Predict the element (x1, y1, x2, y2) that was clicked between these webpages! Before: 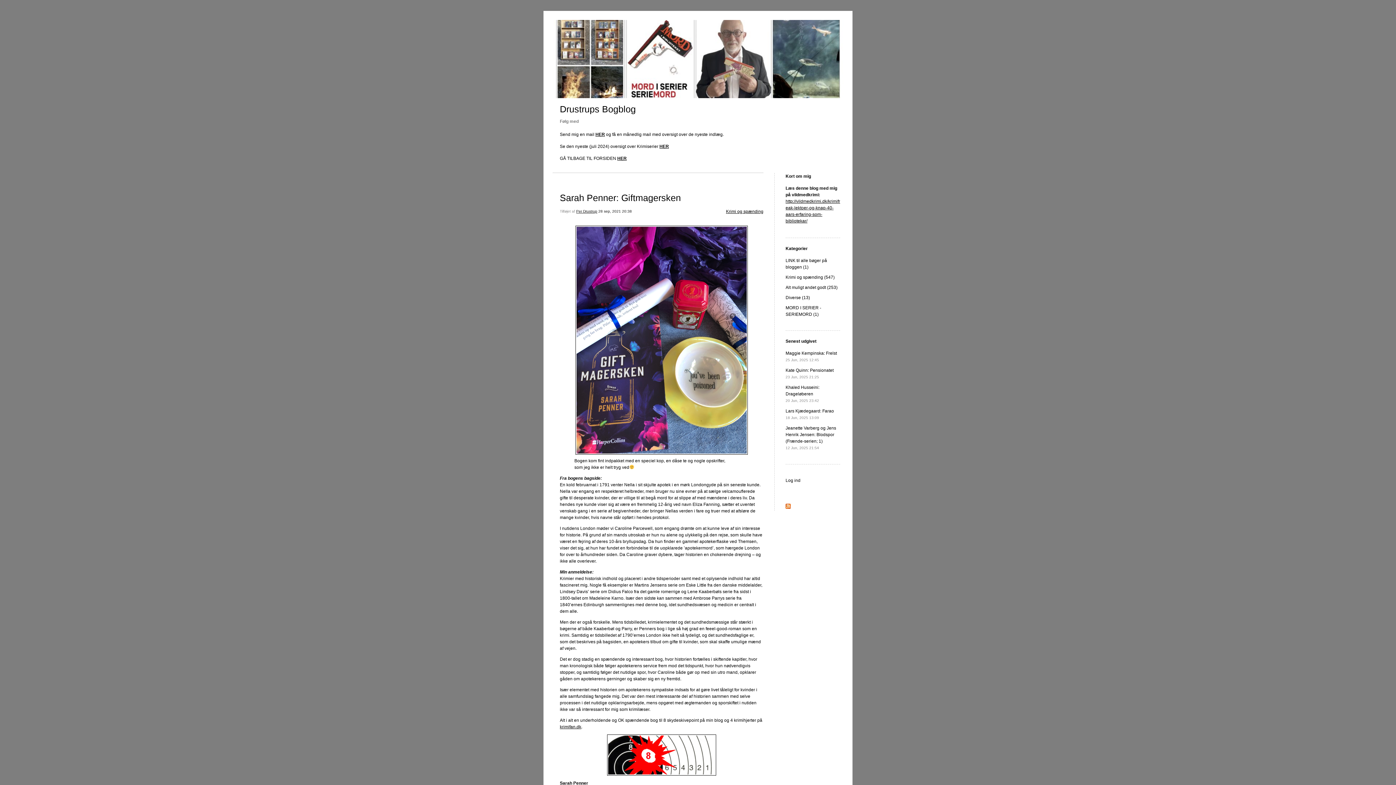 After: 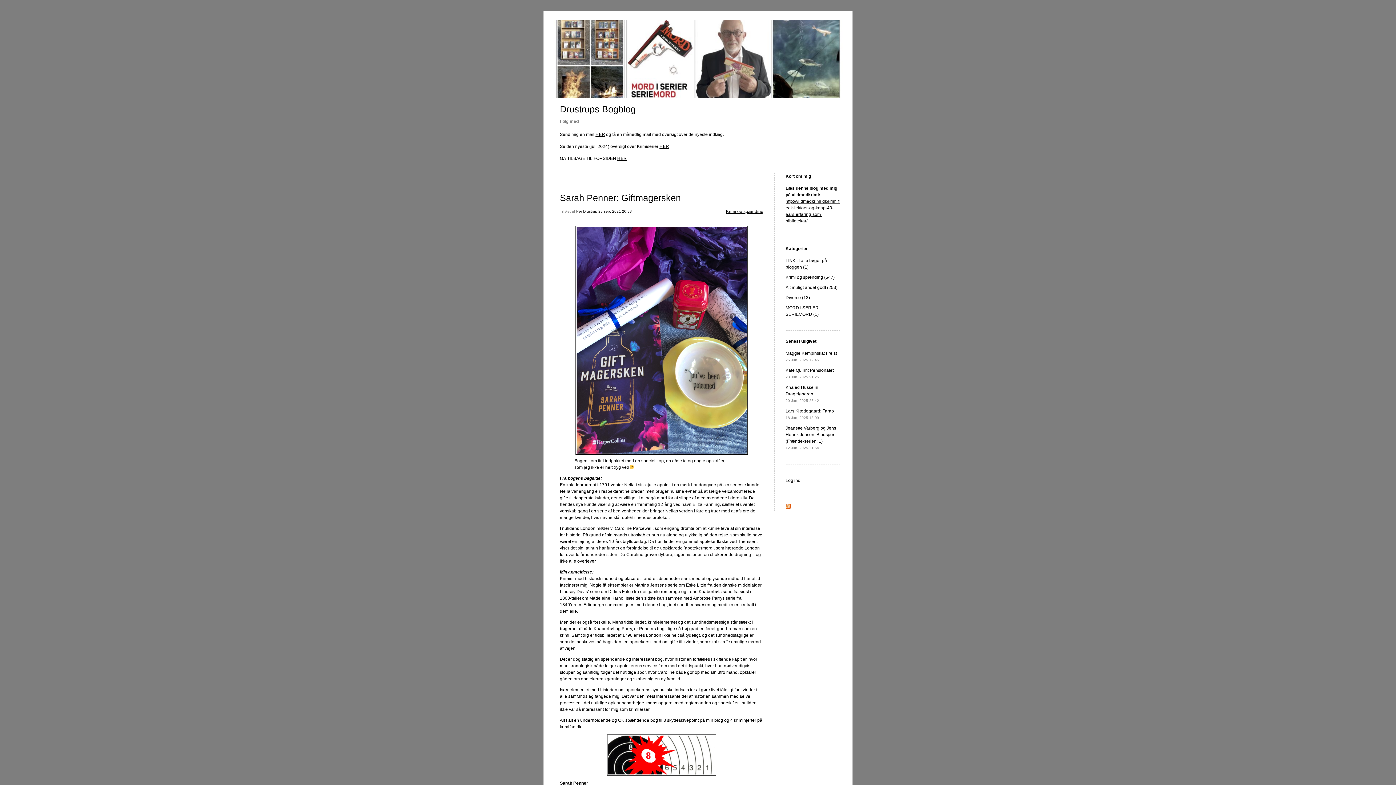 Action: bbox: (560, 192, 681, 202) label: Sarah Penner: Giftmagersken